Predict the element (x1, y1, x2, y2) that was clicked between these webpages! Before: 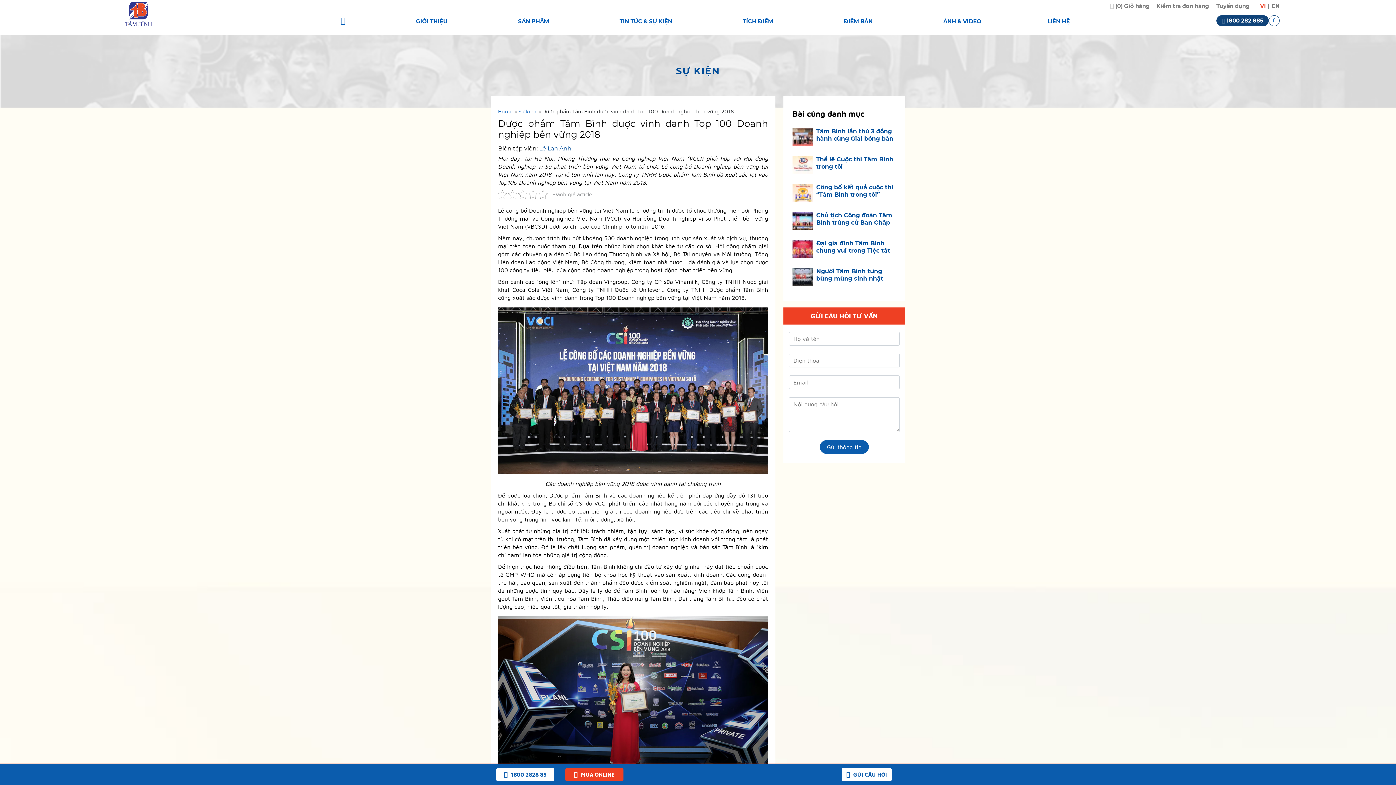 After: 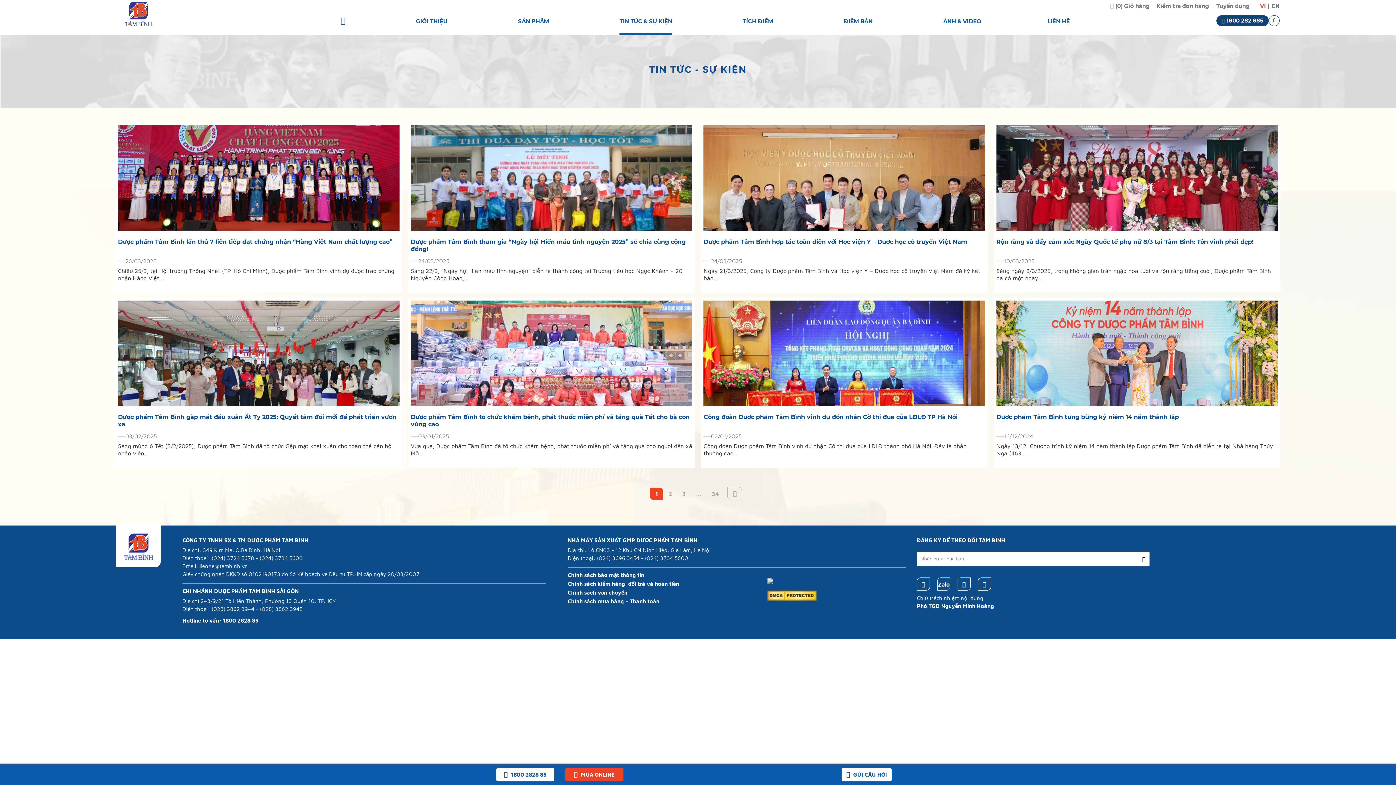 Action: bbox: (518, 108, 536, 114) label: Sự kiện